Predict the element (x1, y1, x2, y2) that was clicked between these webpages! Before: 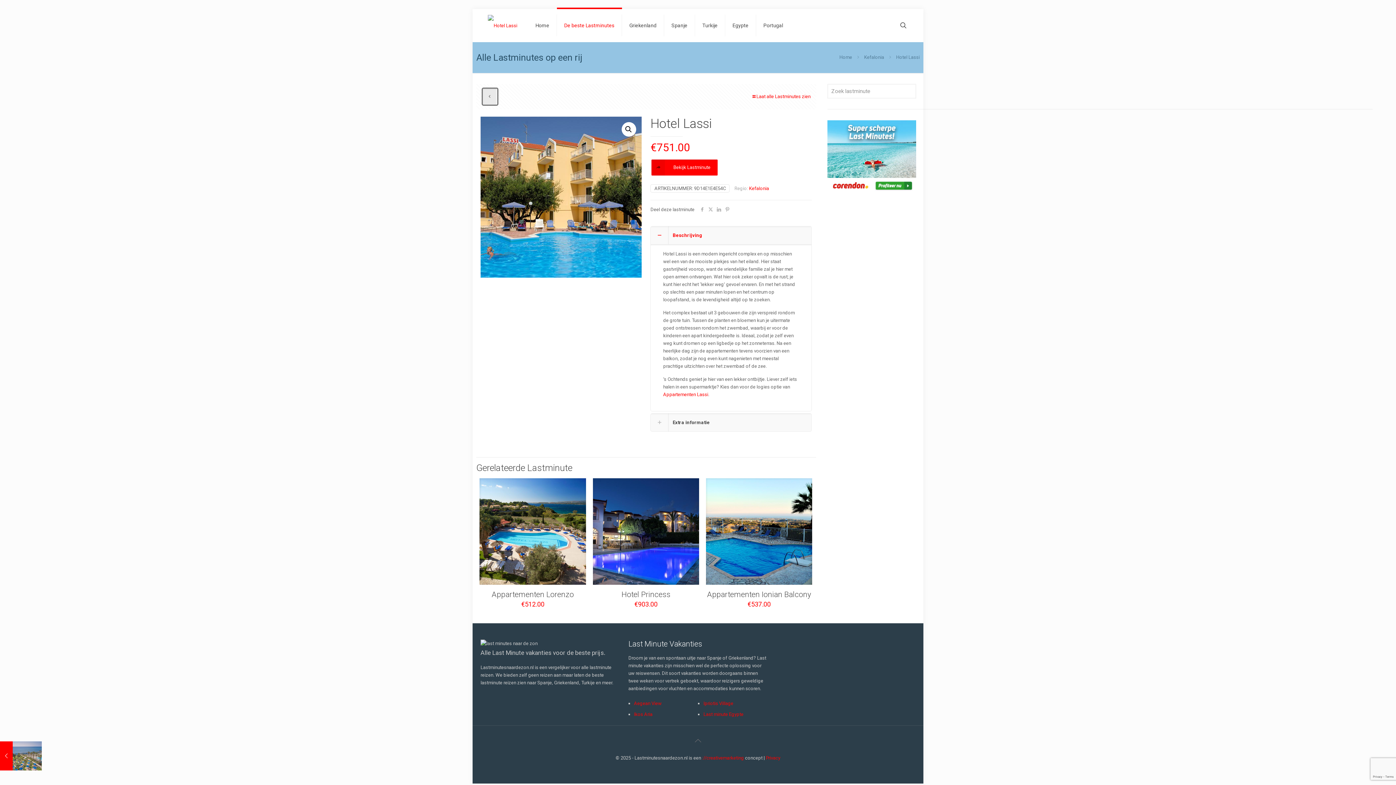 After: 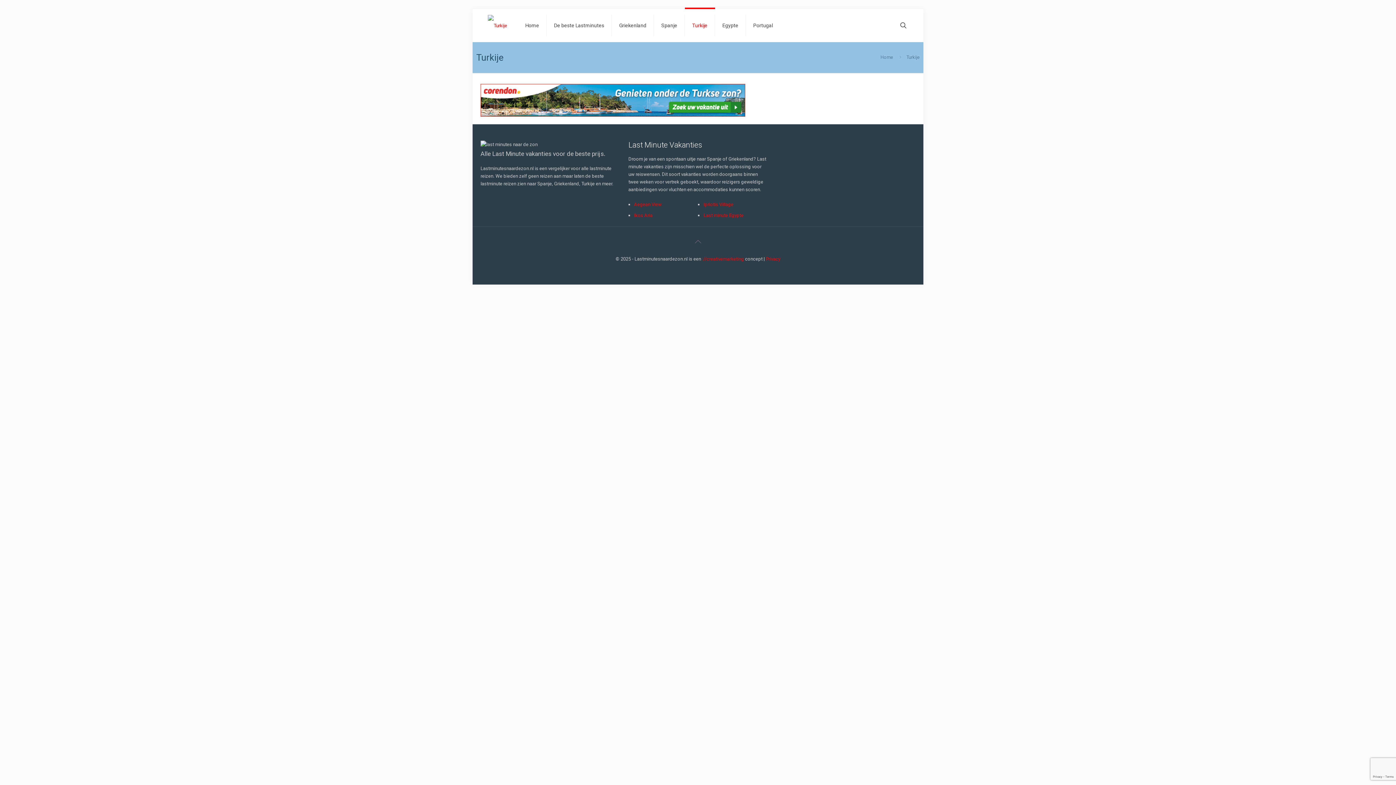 Action: bbox: (695, 9, 725, 41) label: Turkije